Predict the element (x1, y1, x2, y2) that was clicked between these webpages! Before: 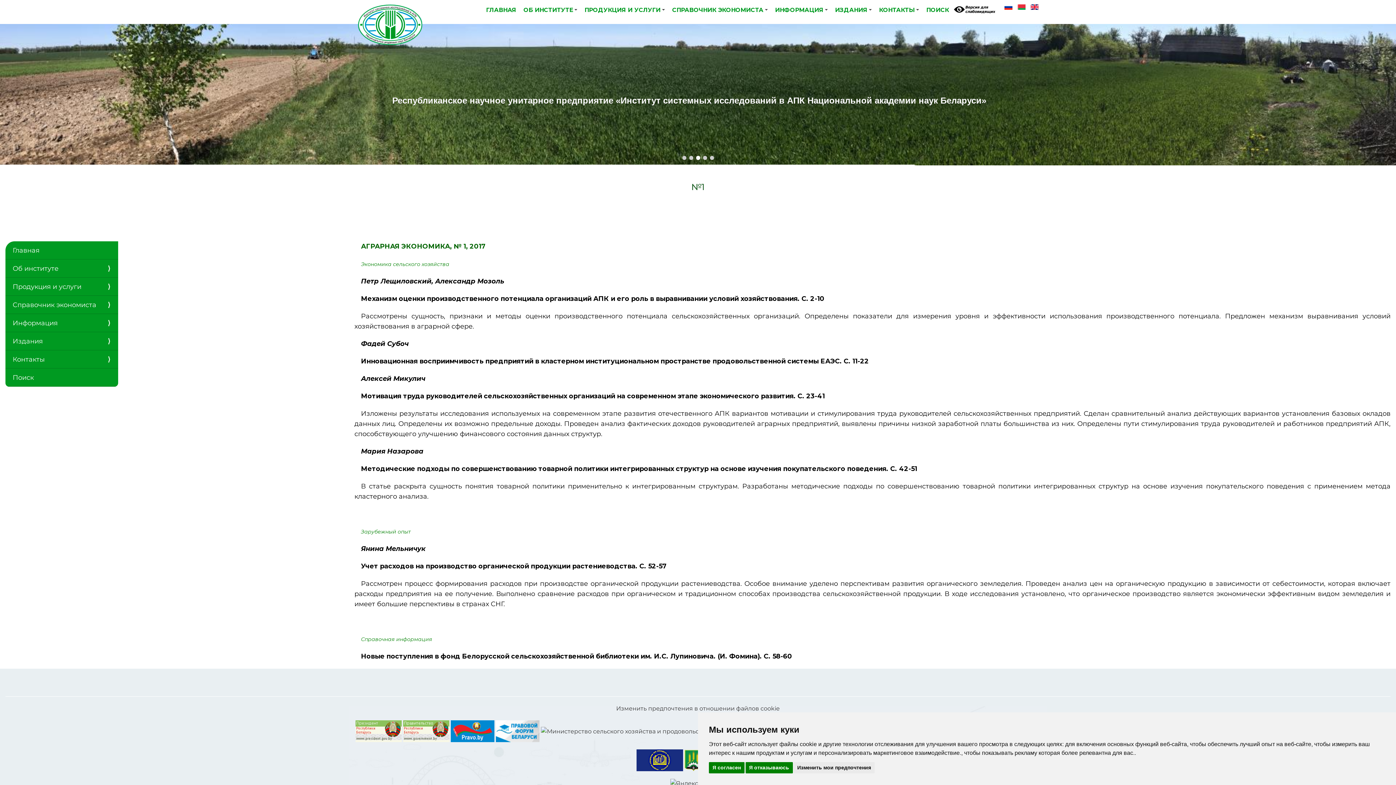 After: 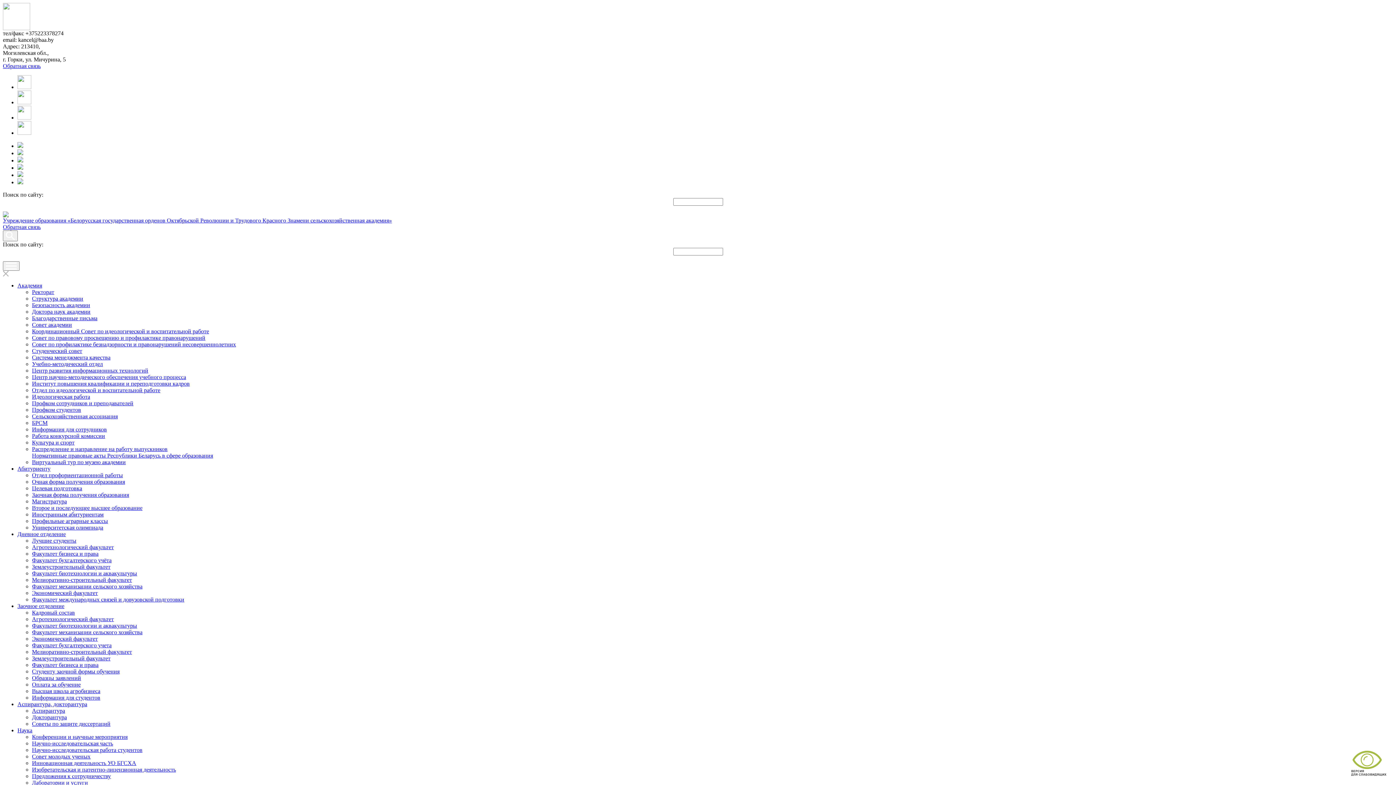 Action: label:   bbox: (684, 756, 704, 763)